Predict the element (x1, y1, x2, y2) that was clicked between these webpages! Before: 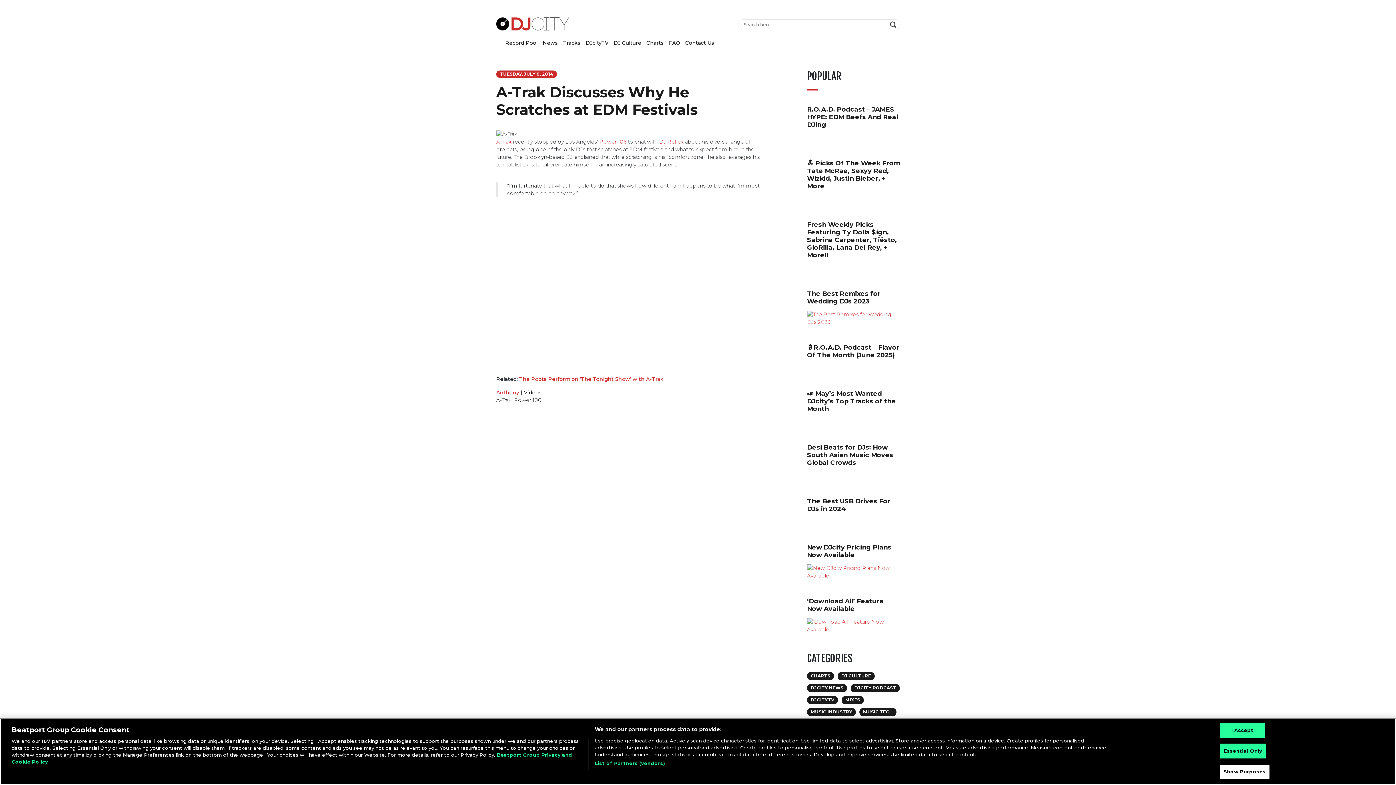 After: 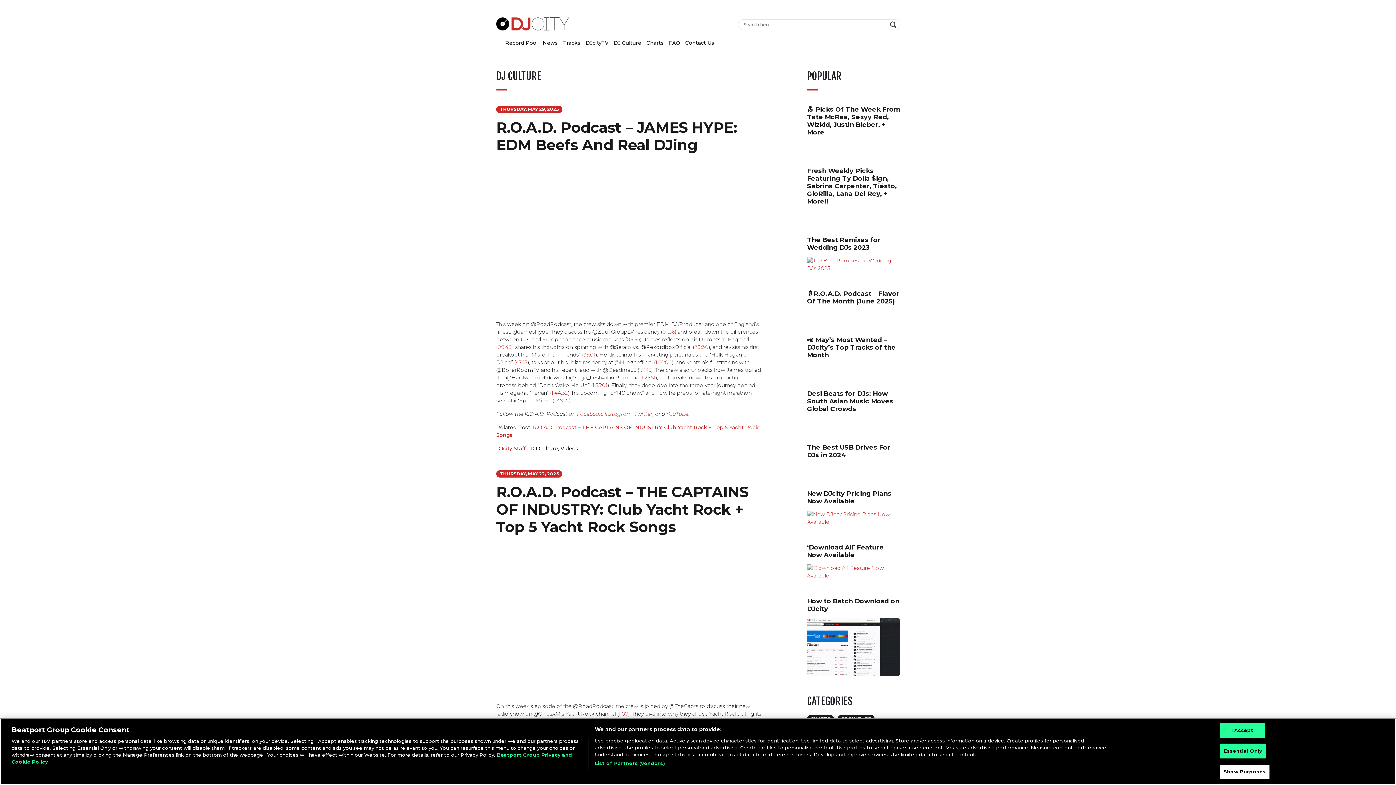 Action: label: DJ CULTURE bbox: (837, 672, 874, 680)